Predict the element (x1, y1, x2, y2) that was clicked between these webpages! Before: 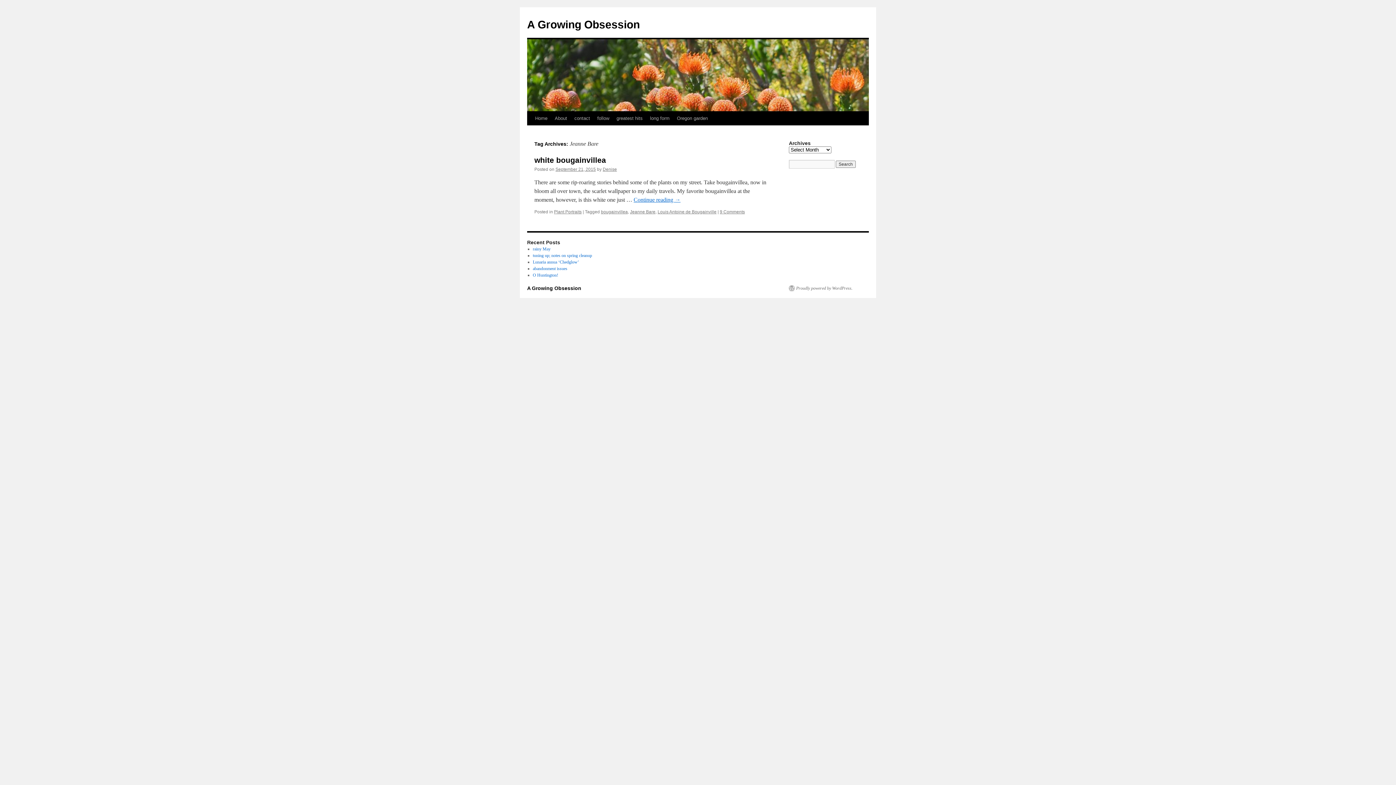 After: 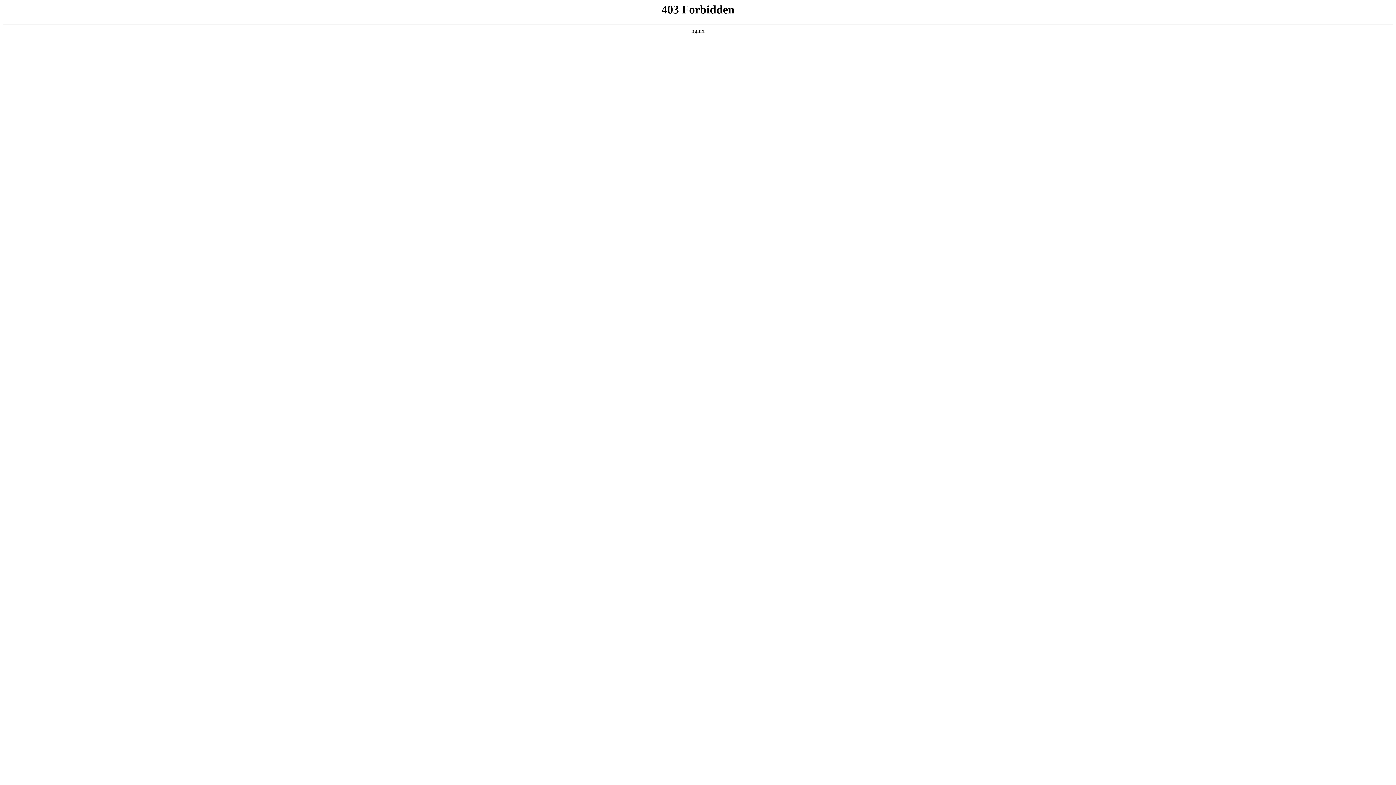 Action: bbox: (789, 285, 852, 291) label: Proudly powered by WordPress.